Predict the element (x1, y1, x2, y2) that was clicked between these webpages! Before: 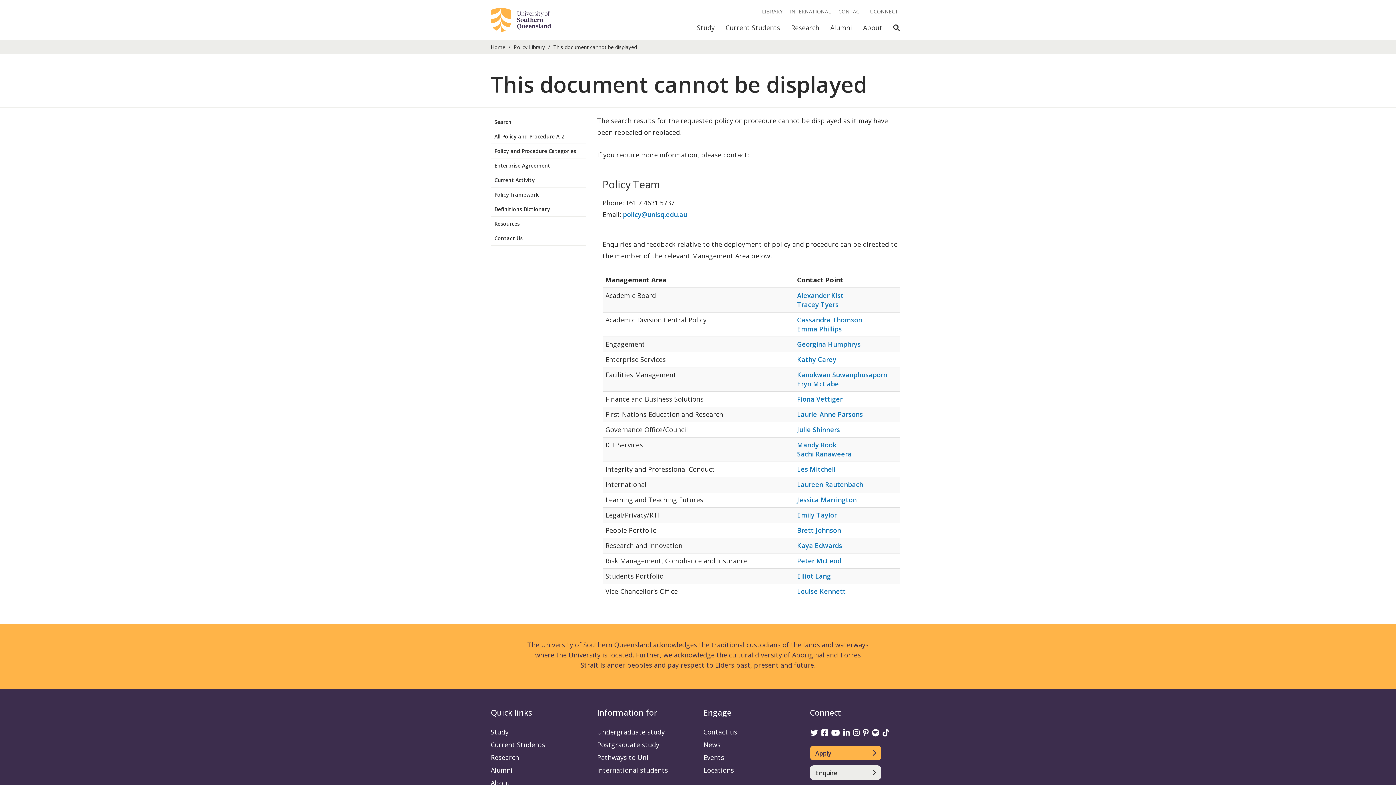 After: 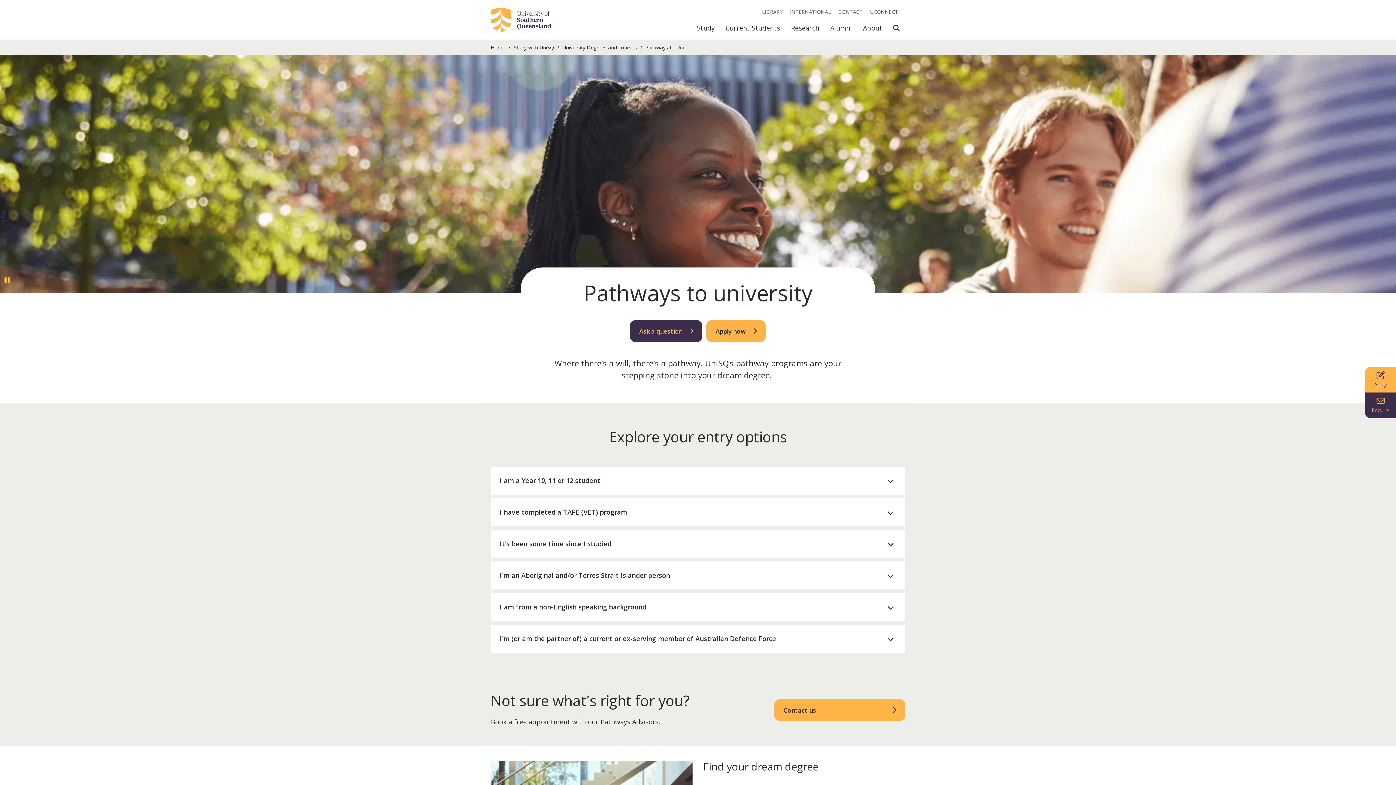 Action: bbox: (597, 753, 648, 762) label: Pathways to Uni